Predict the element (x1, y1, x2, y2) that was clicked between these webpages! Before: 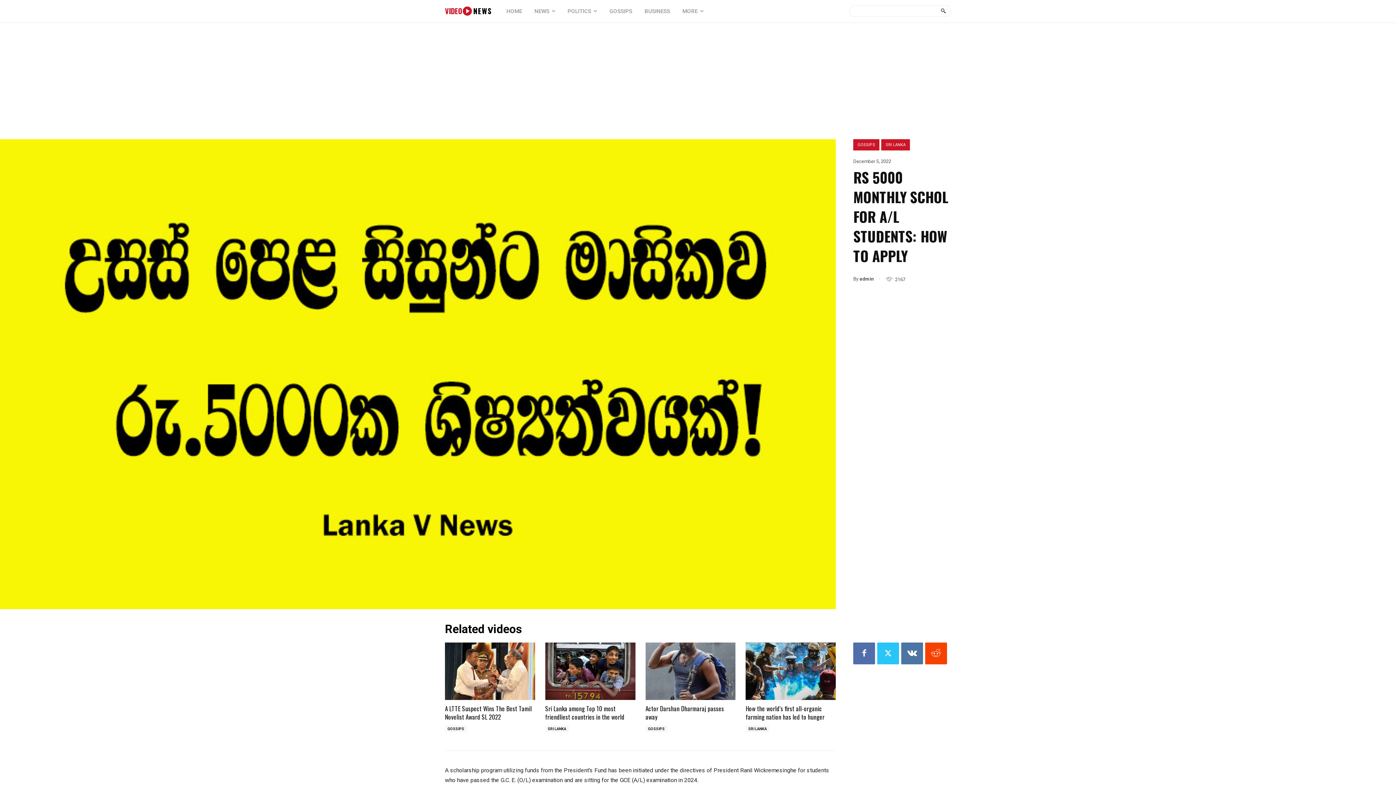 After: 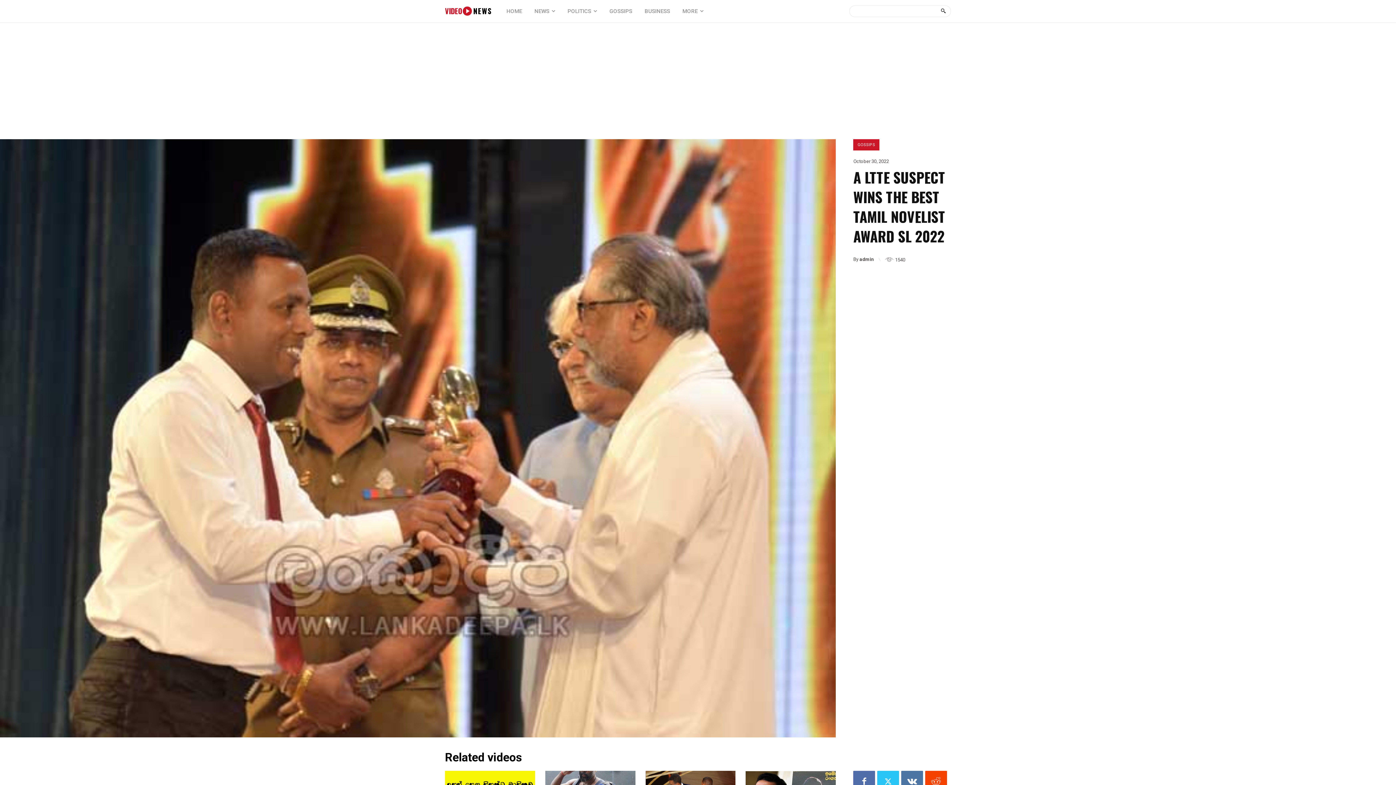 Action: bbox: (445, 642, 535, 700)